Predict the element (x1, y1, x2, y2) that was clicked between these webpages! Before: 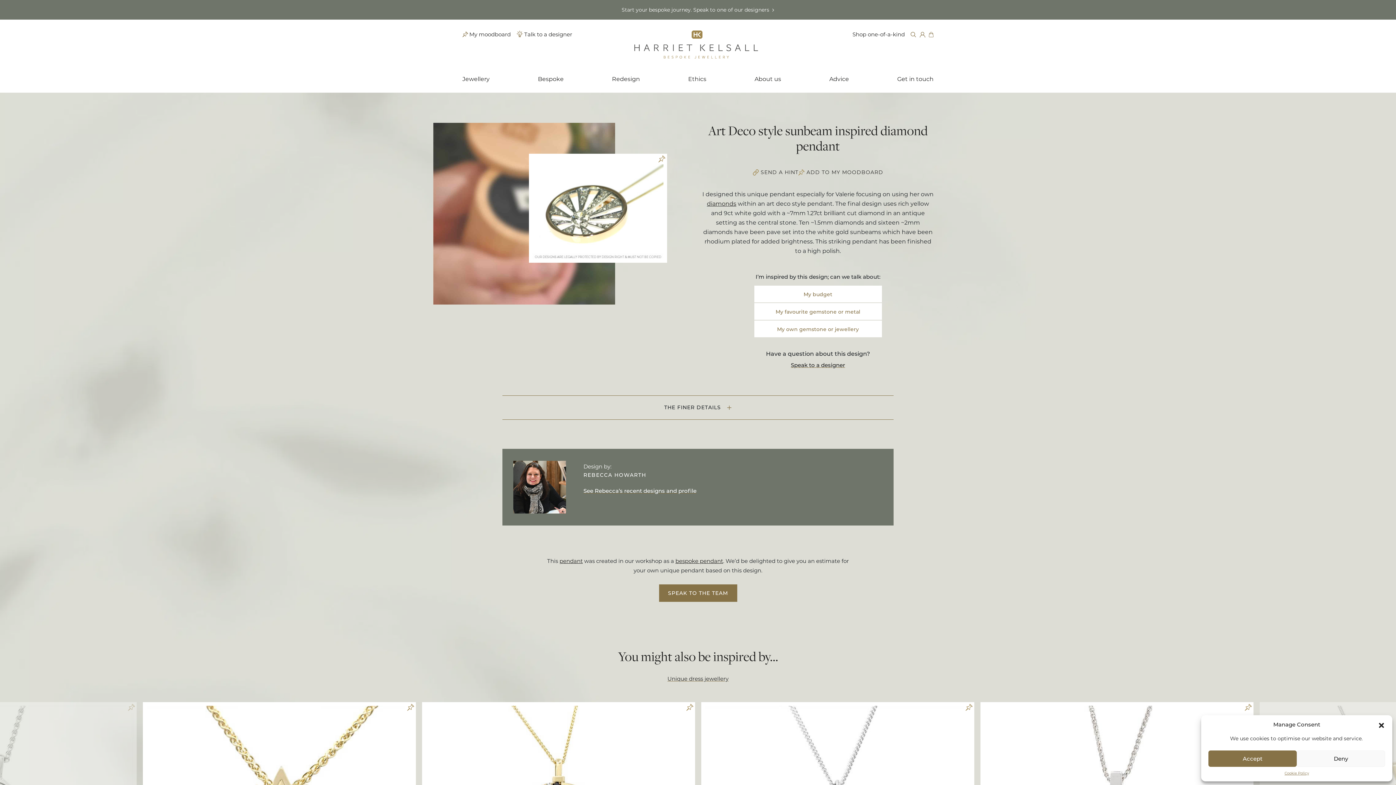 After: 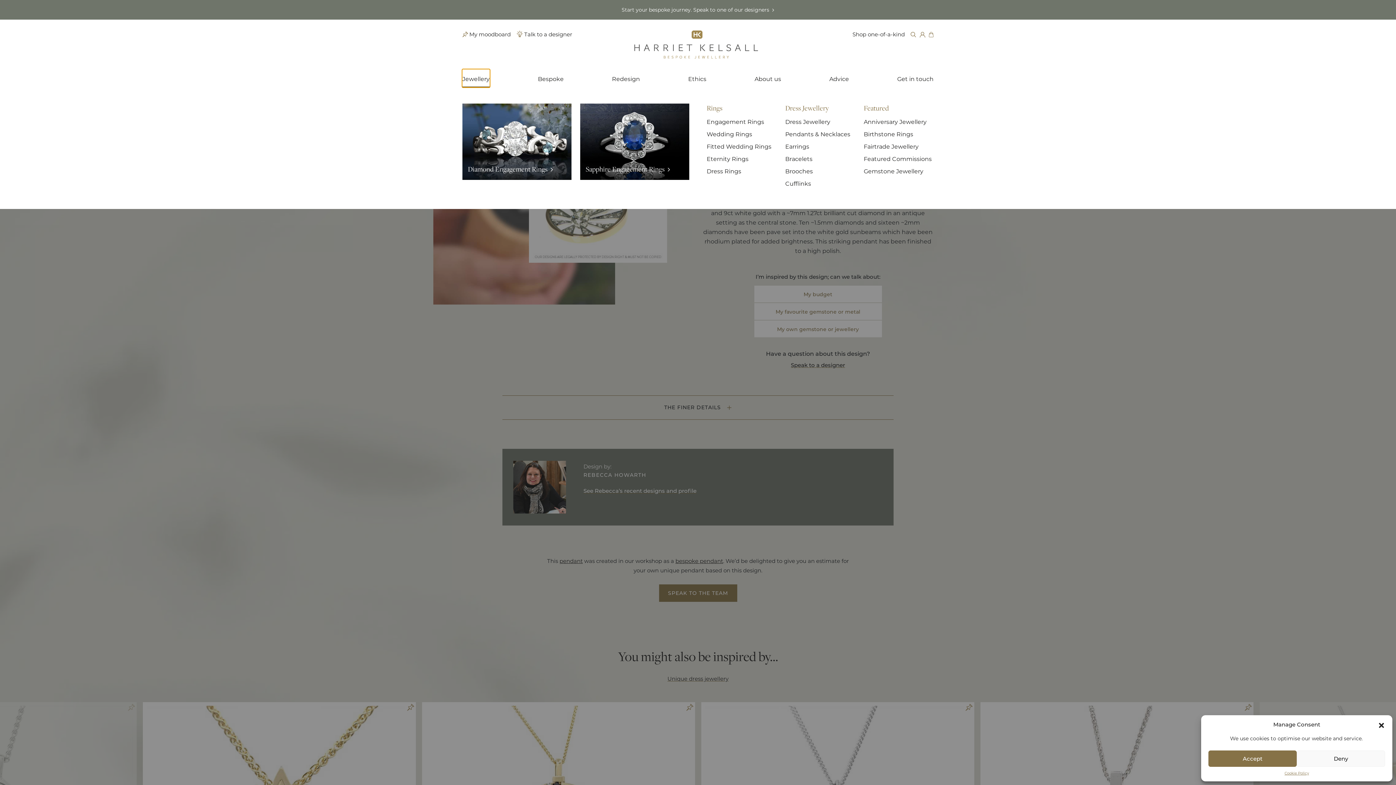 Action: bbox: (462, 69, 489, 87) label: Jewellery